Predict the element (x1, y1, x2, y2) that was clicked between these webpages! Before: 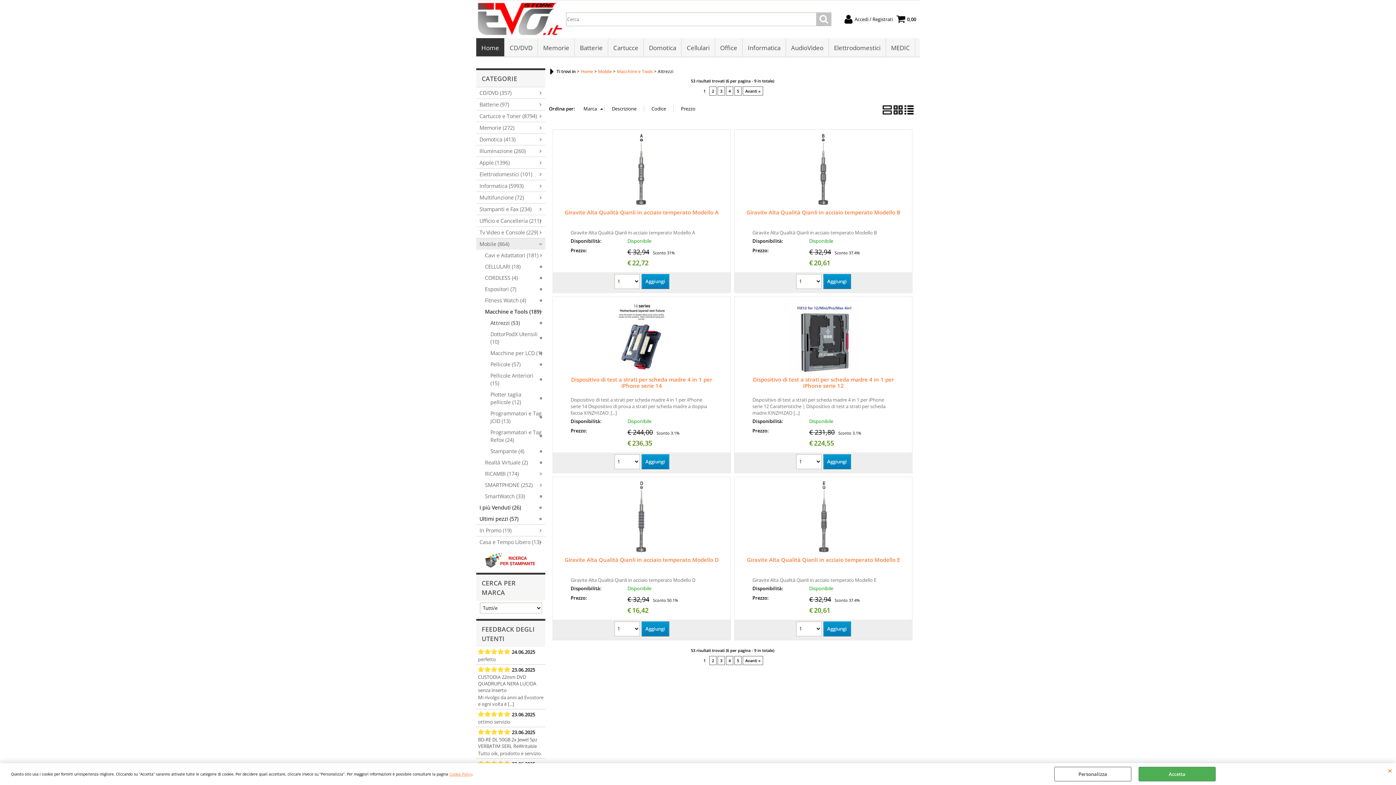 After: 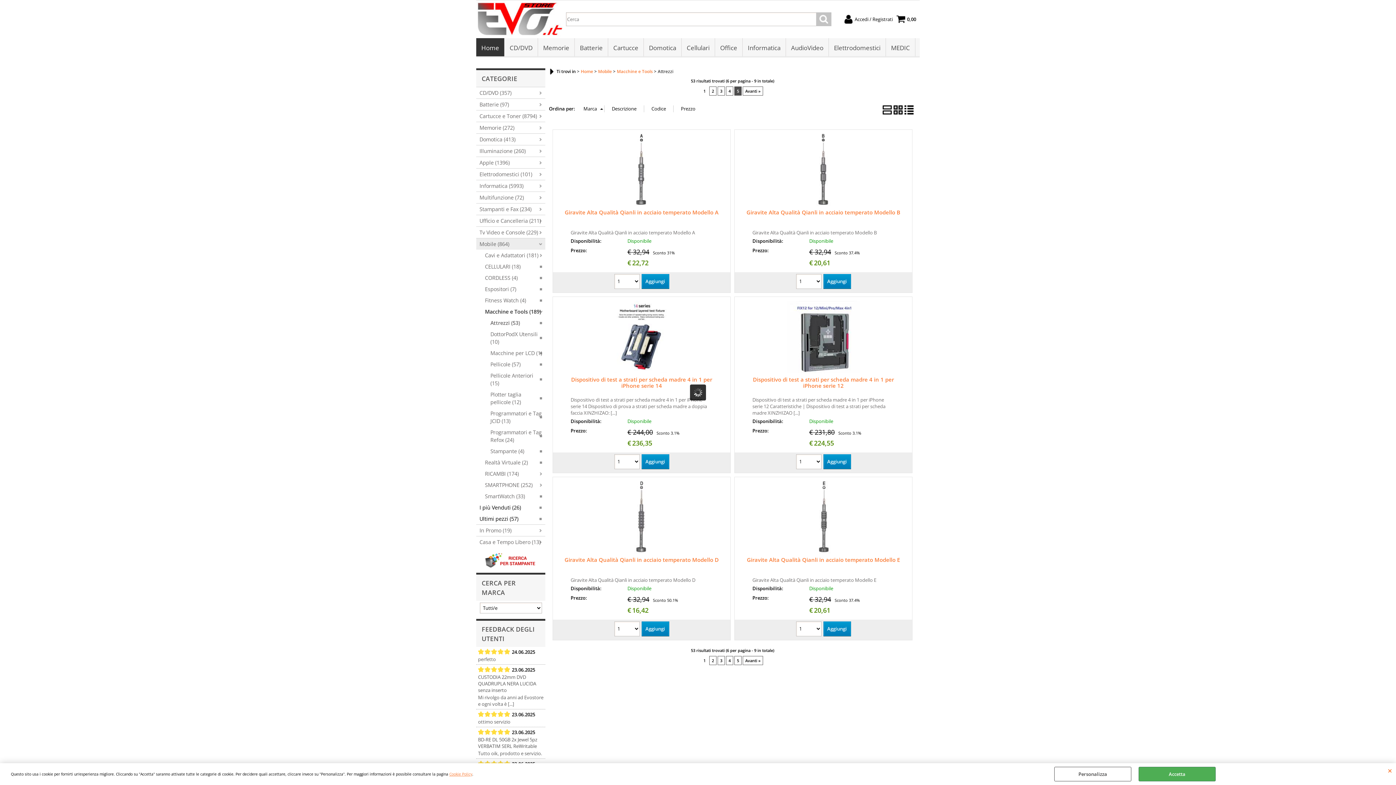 Action: bbox: (734, 86, 741, 95) label: 5